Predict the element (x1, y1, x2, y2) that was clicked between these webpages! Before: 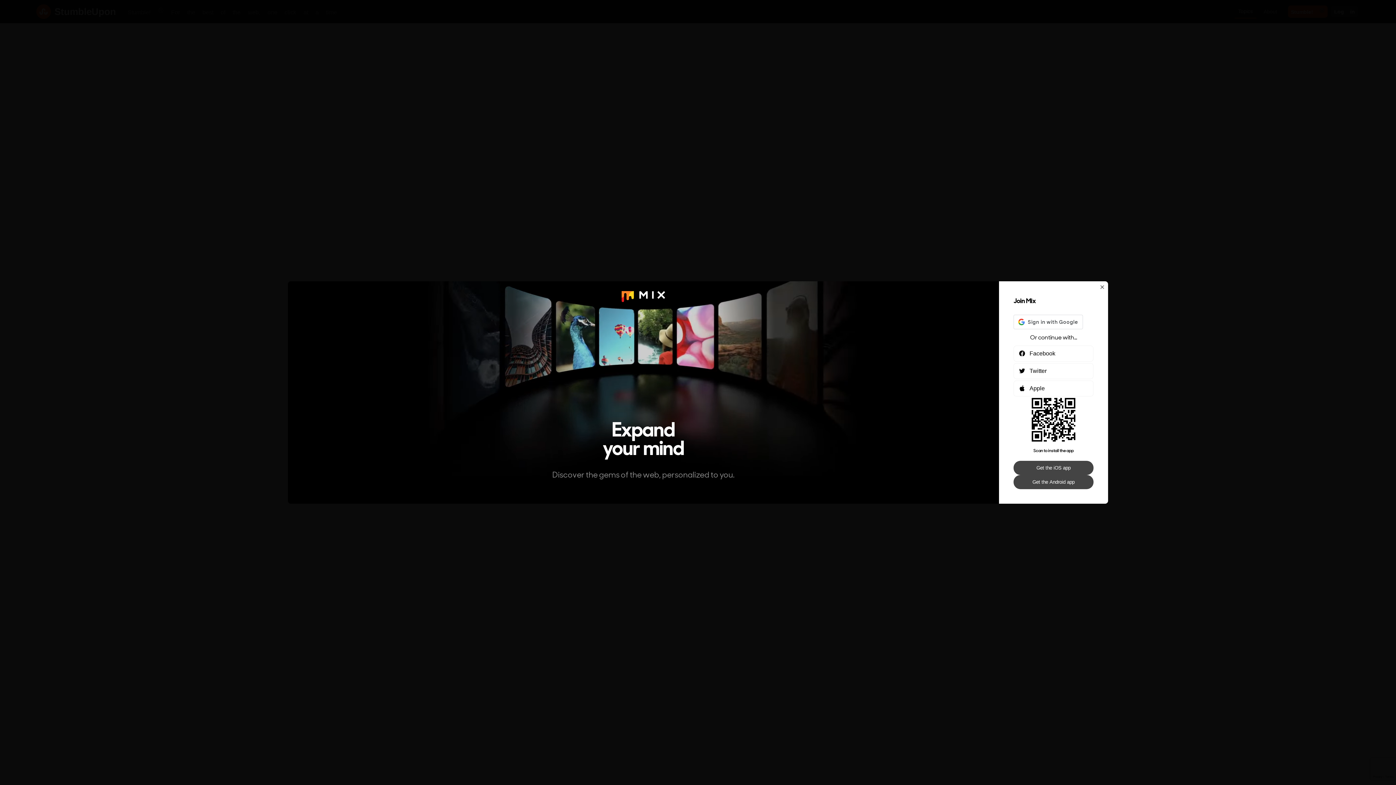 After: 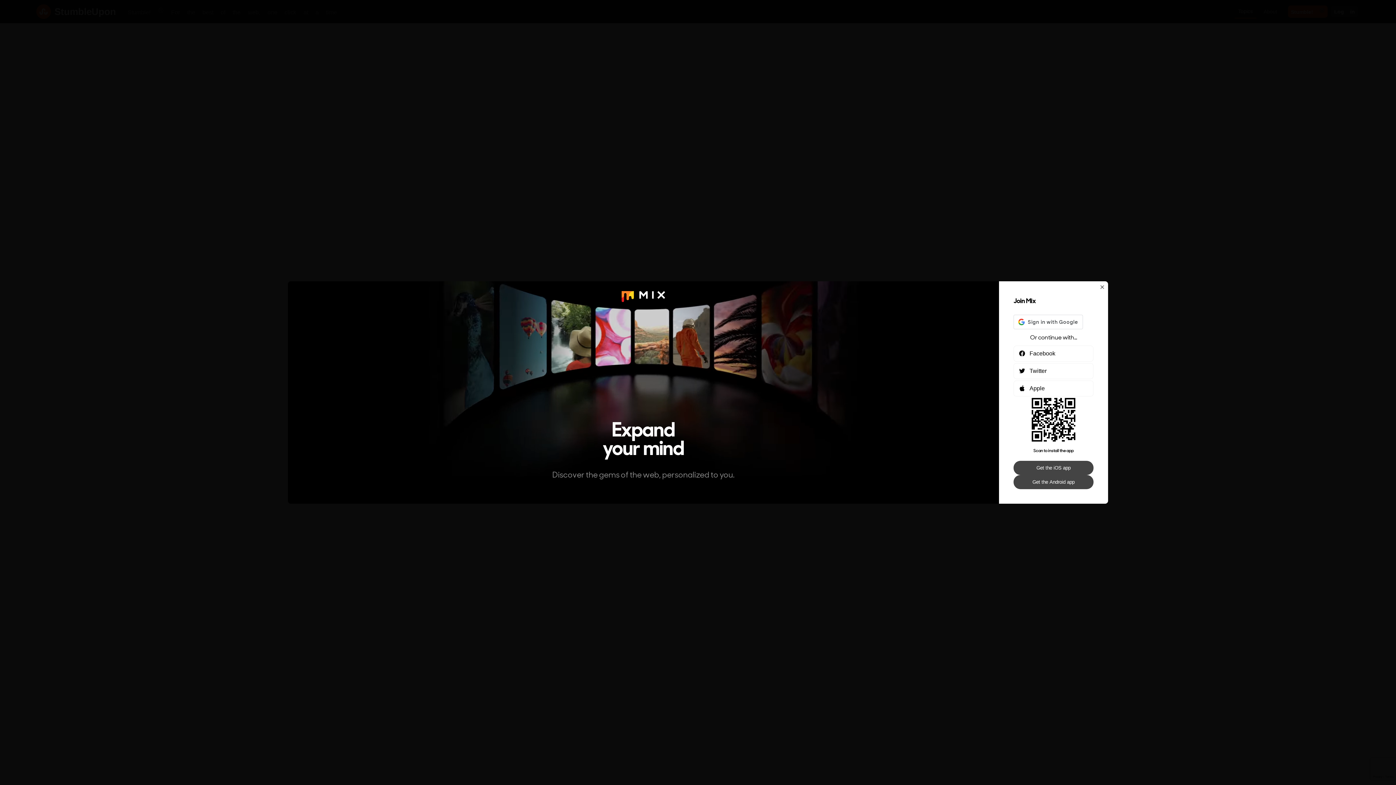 Action: bbox: (1013, 475, 1093, 489) label: Get the Android app